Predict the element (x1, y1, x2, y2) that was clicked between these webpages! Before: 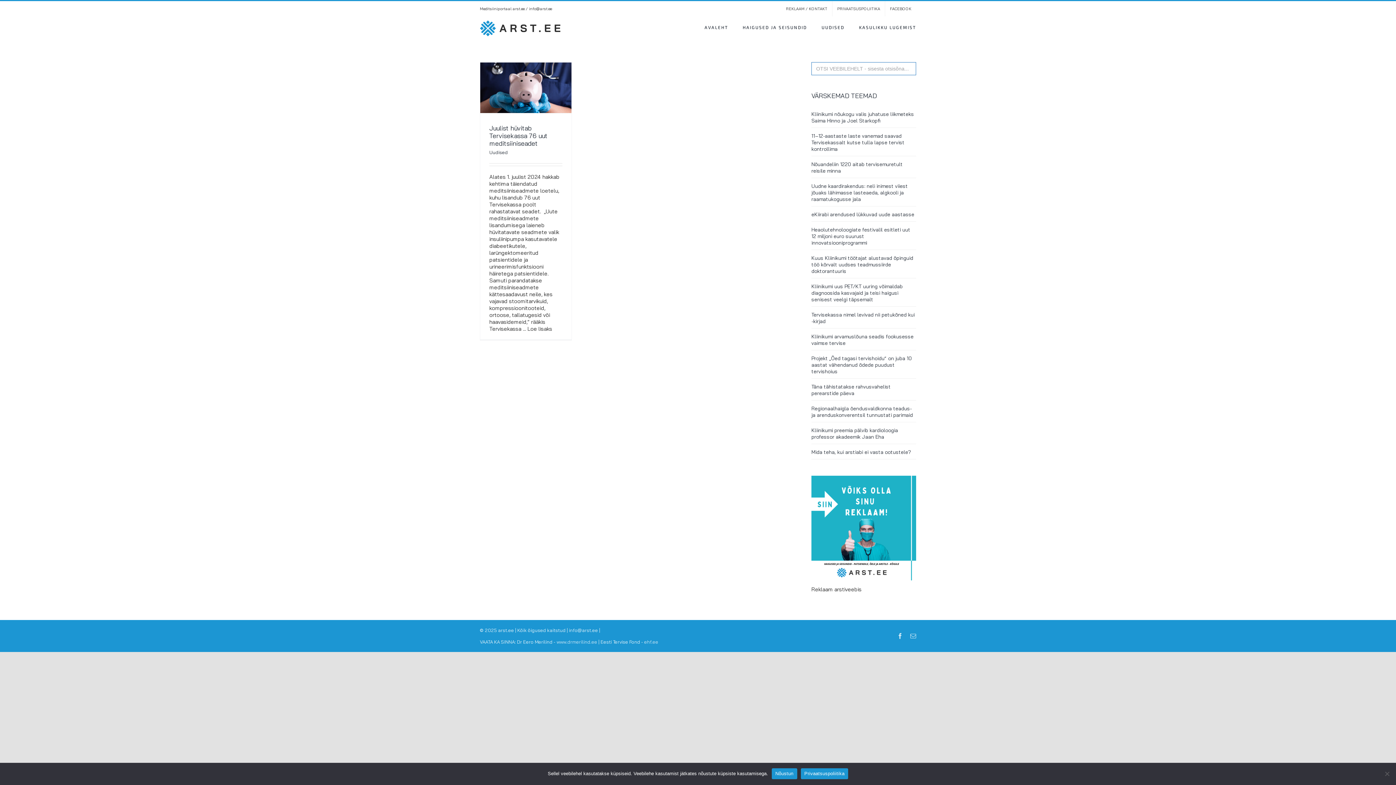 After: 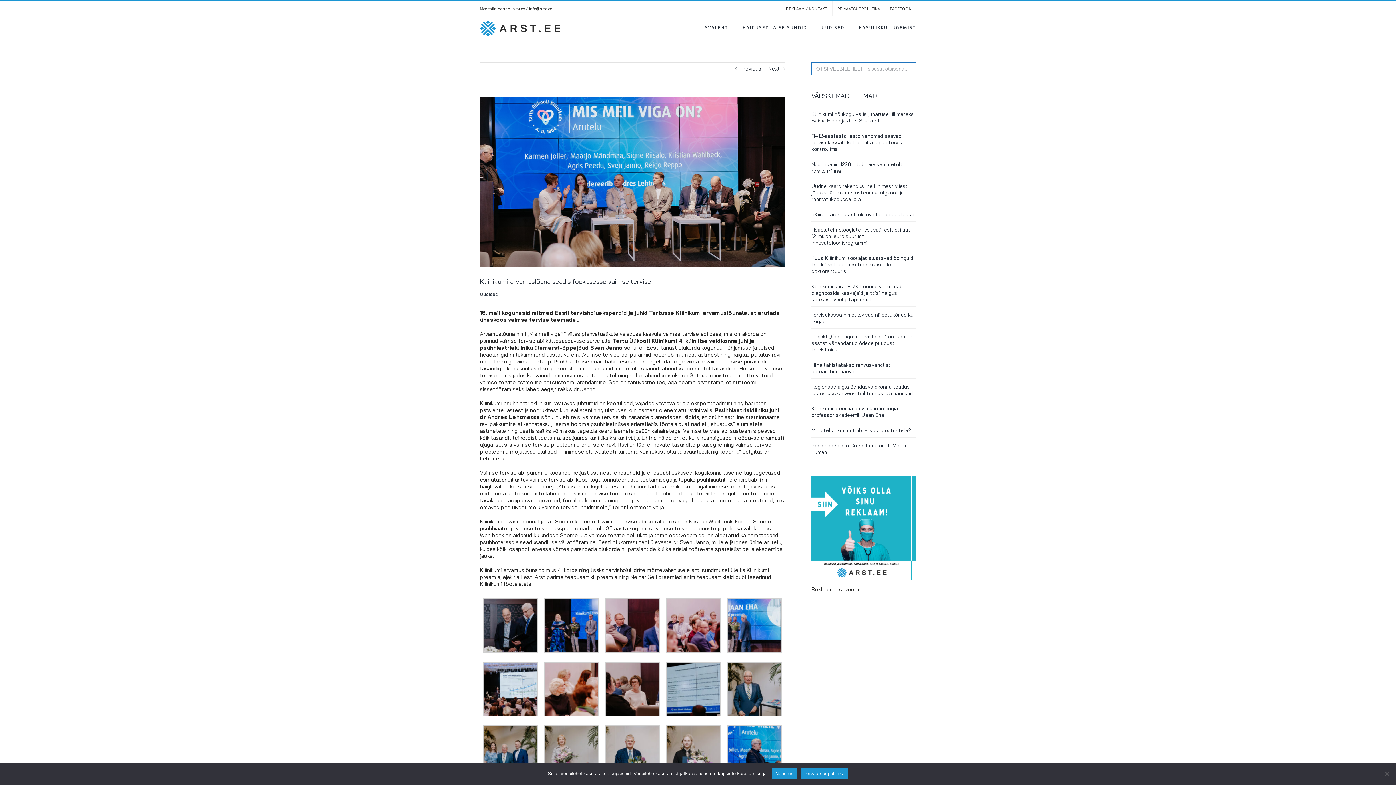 Action: bbox: (811, 333, 913, 346) label: Kliinikumi arvamuslõuna seadis fookusesse vaimse tervise